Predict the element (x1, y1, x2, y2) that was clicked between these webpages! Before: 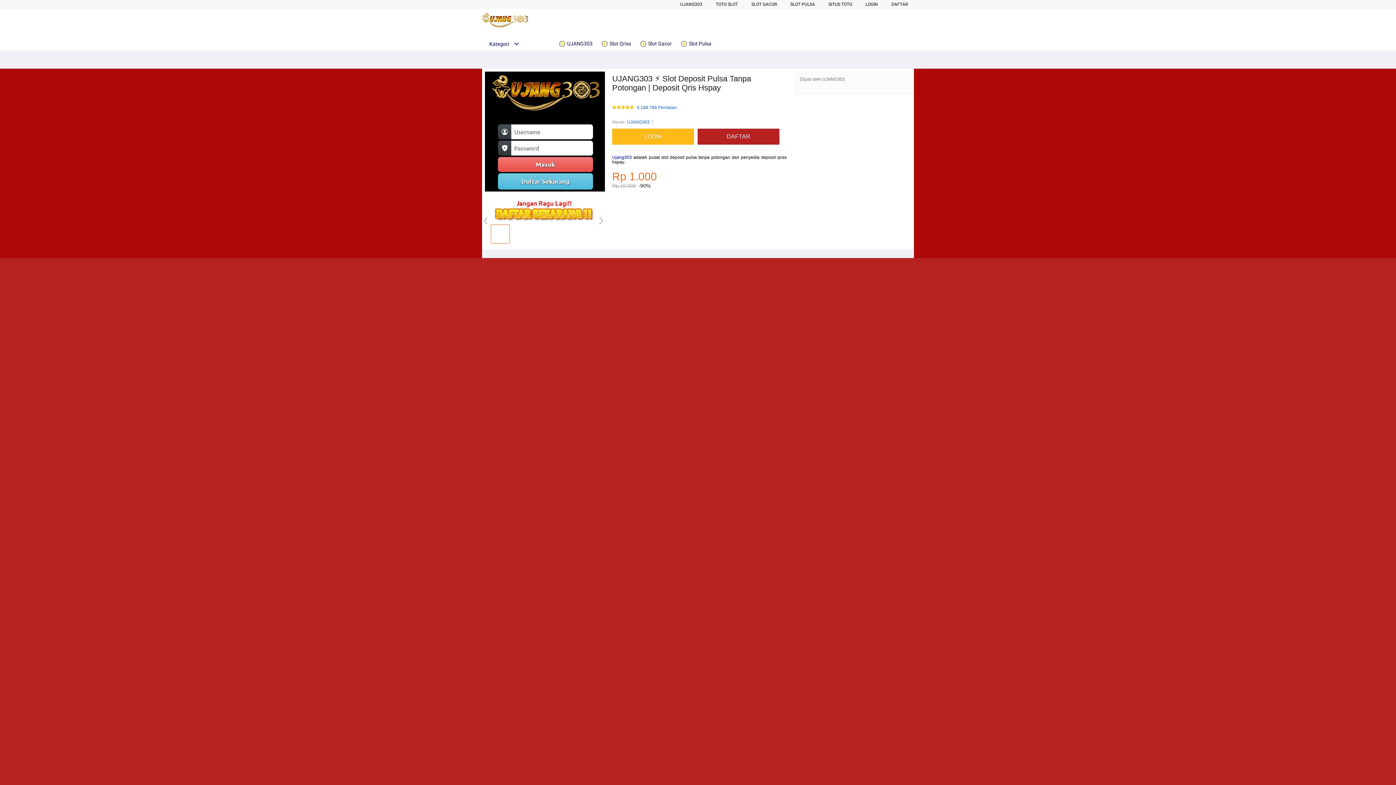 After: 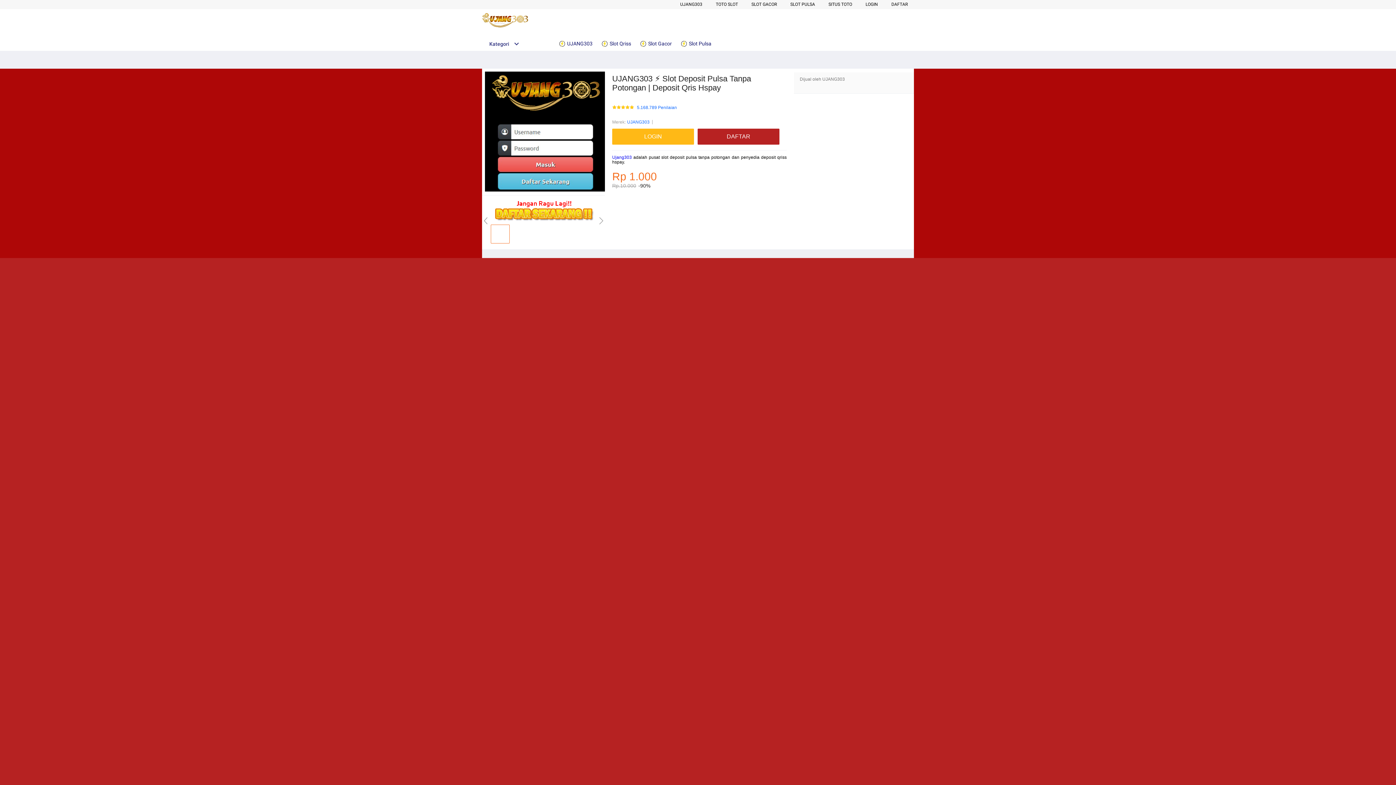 Action: bbox: (751, 1, 777, 6) label: SLOT GACOR